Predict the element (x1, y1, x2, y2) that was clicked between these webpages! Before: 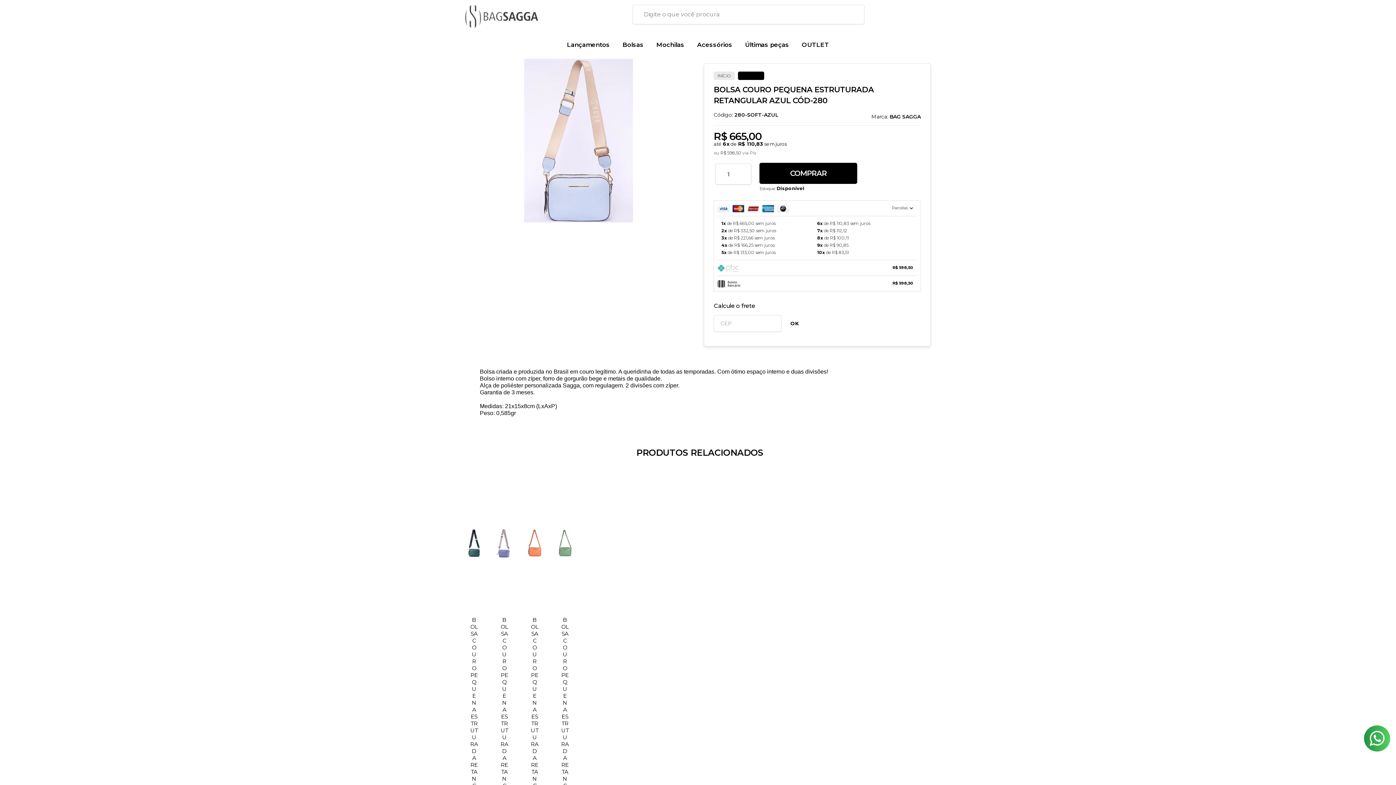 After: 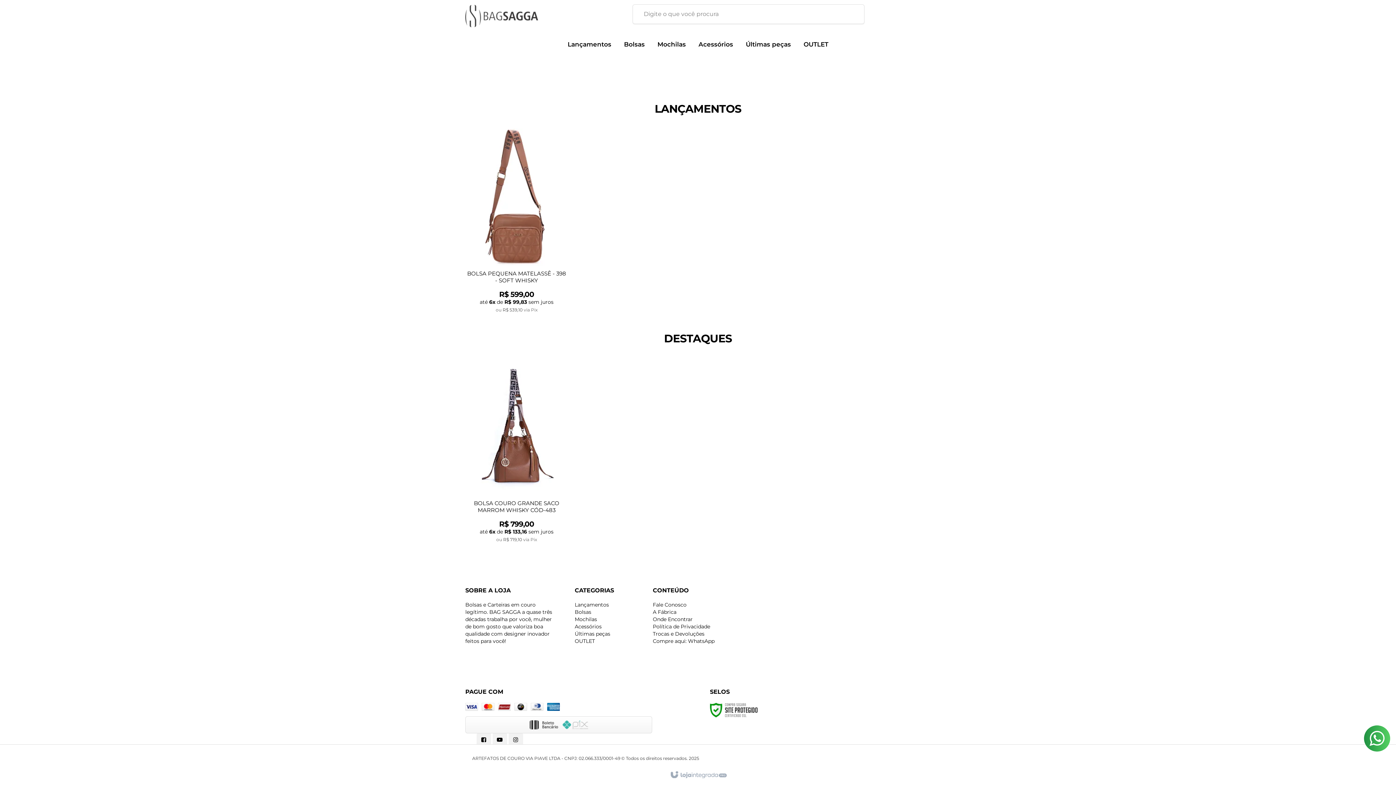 Action: bbox: (713, 71, 735, 80) label: INÍCIO